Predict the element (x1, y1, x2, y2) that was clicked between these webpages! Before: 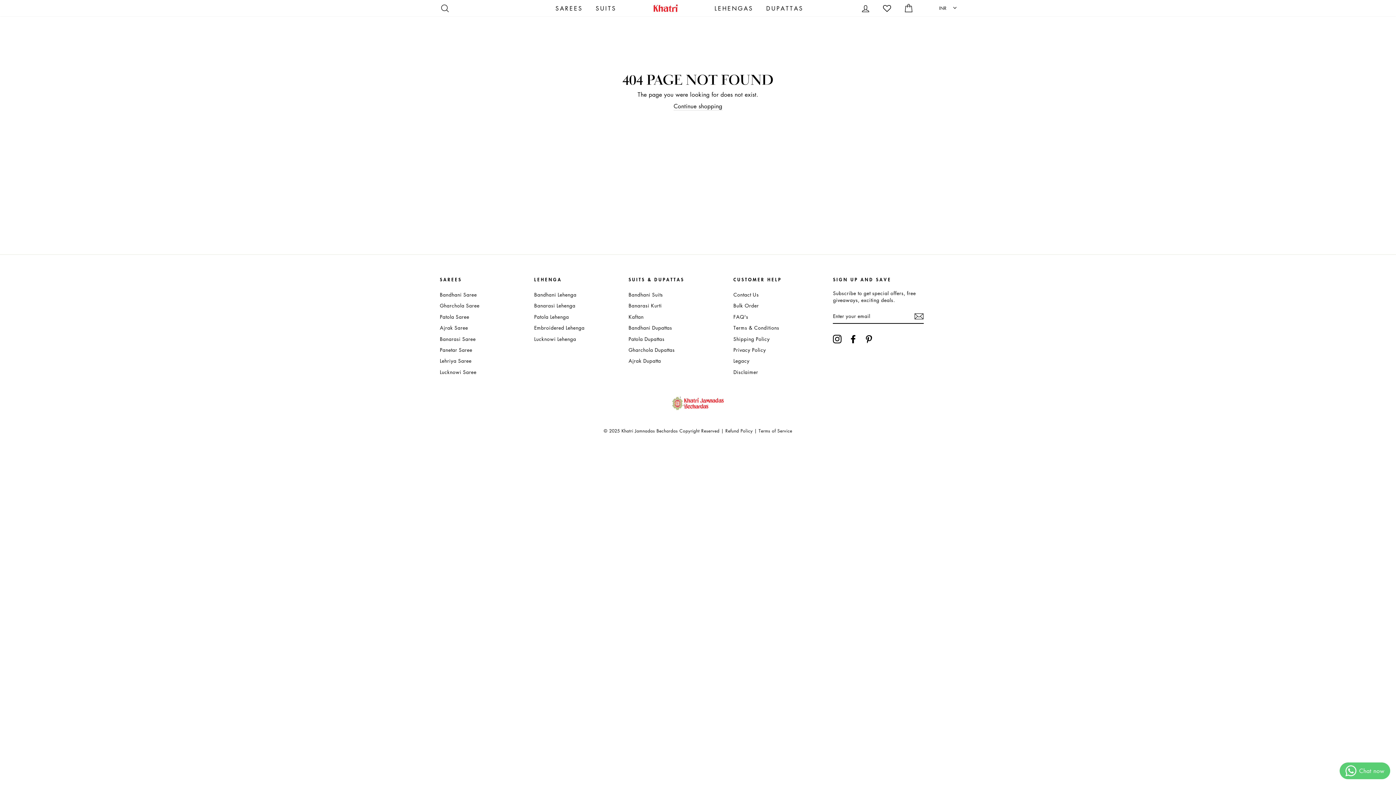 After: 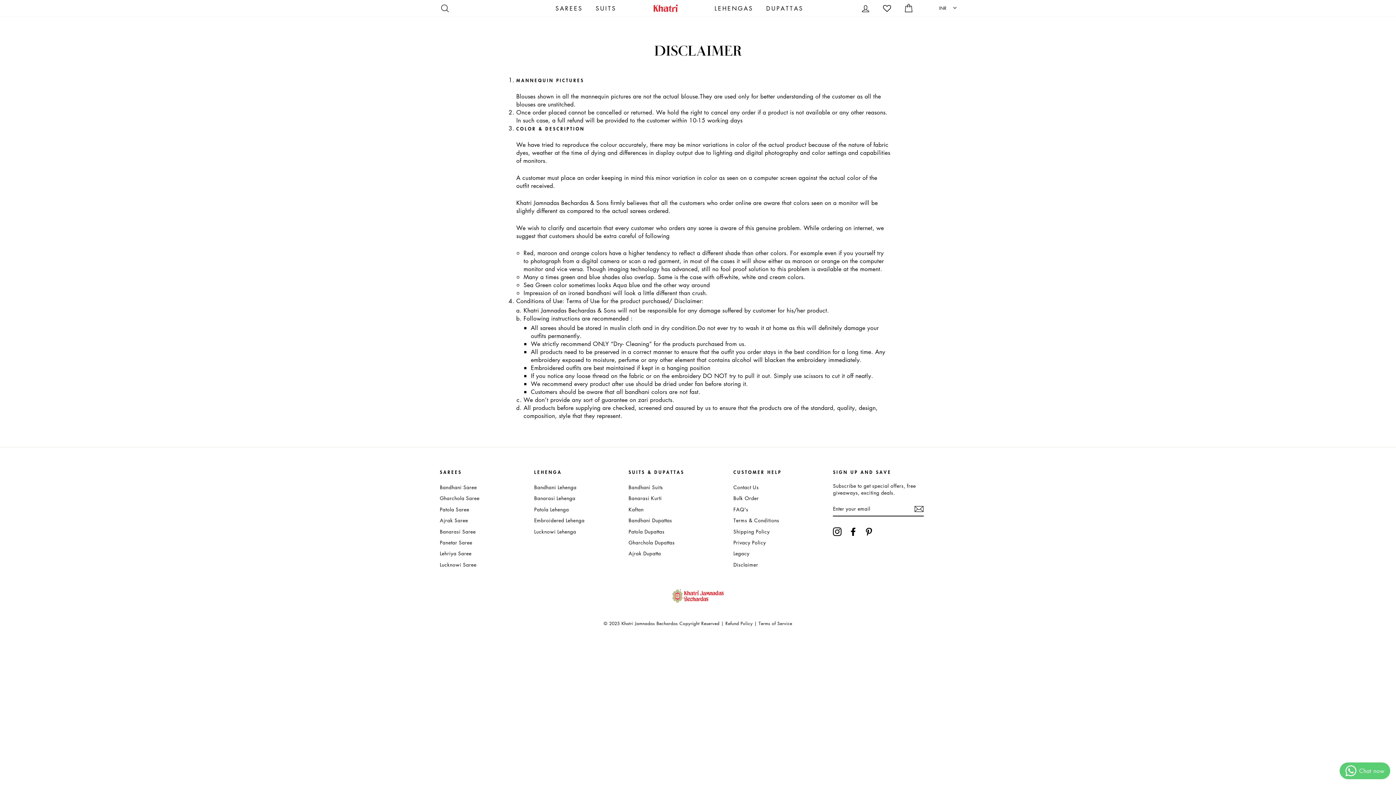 Action: label: Disclaimer bbox: (733, 367, 758, 376)